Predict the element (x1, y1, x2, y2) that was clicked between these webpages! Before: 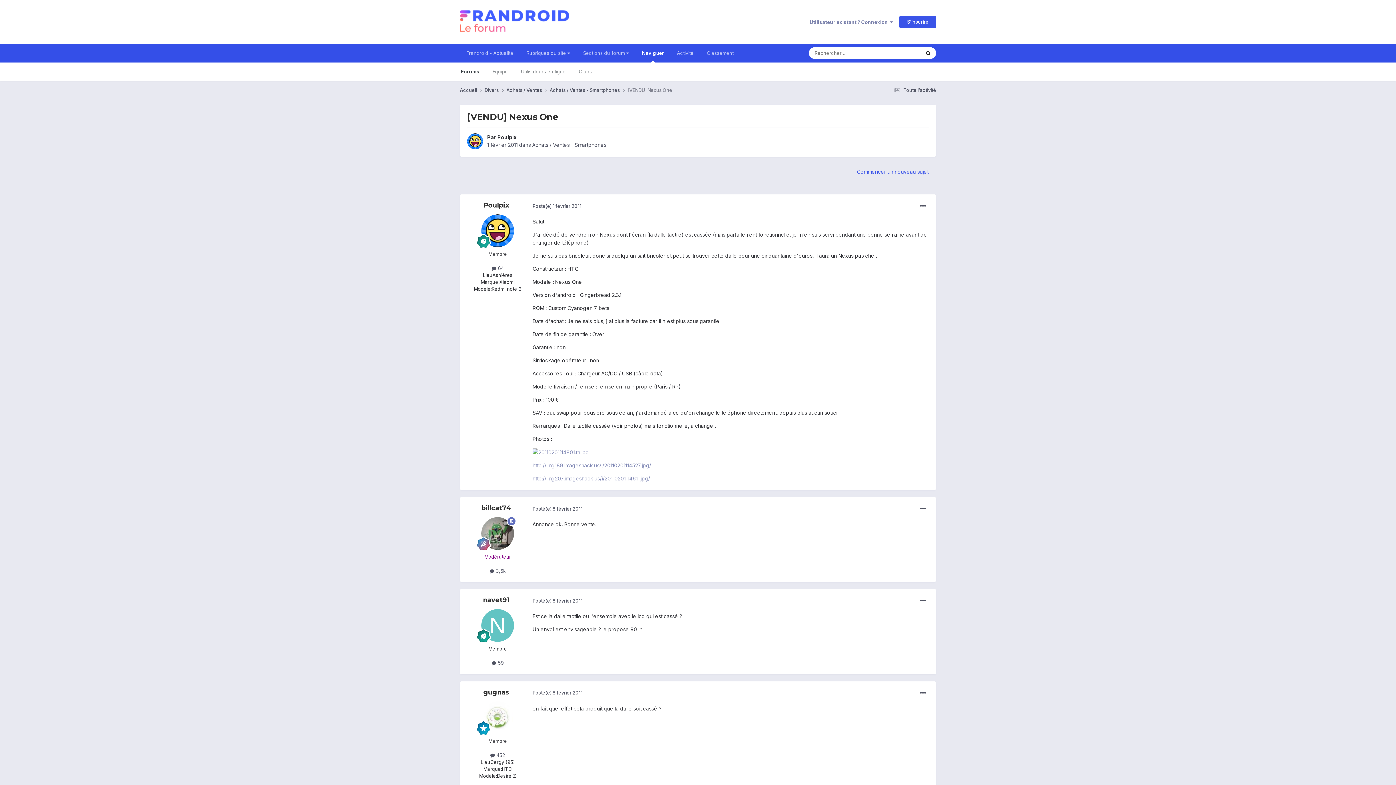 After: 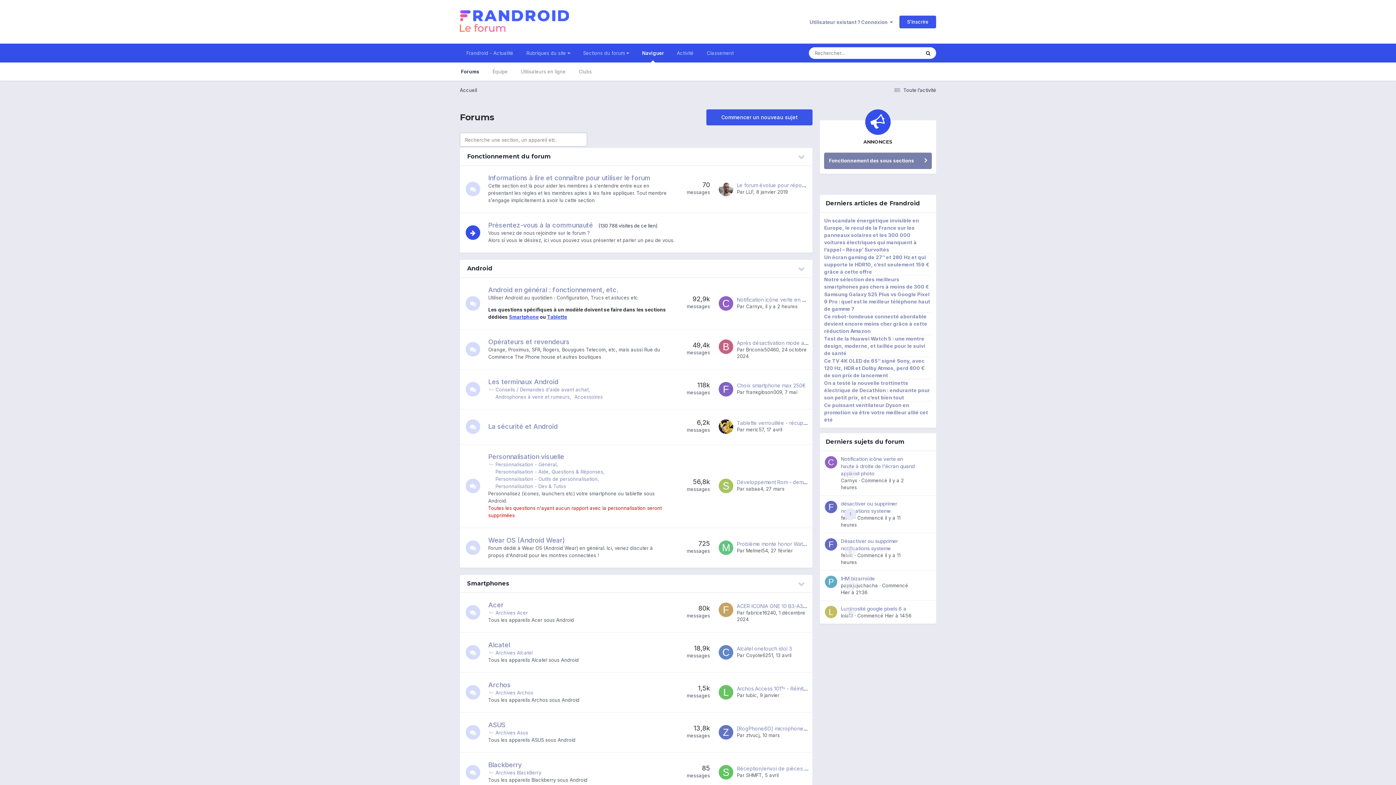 Action: label: Naviguer bbox: (635, 43, 670, 62)